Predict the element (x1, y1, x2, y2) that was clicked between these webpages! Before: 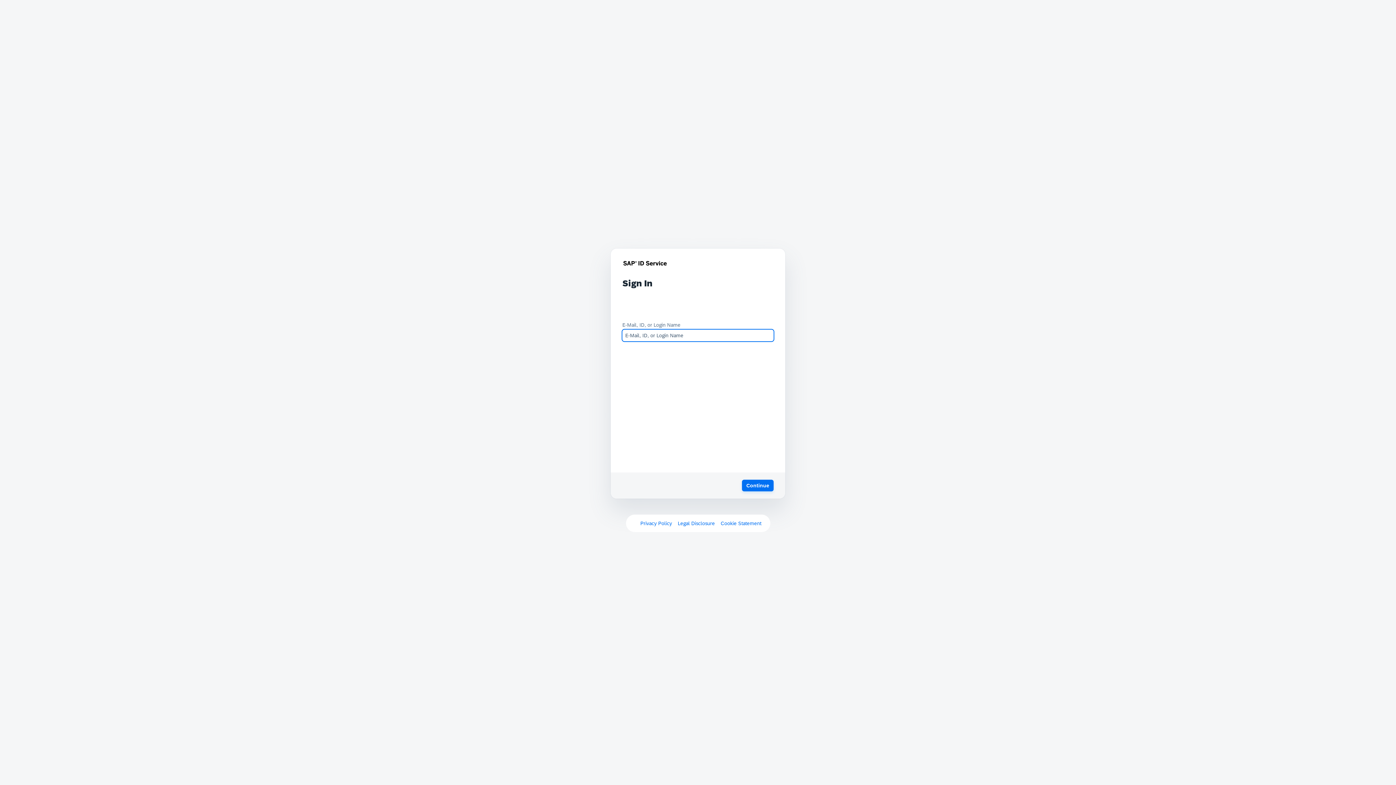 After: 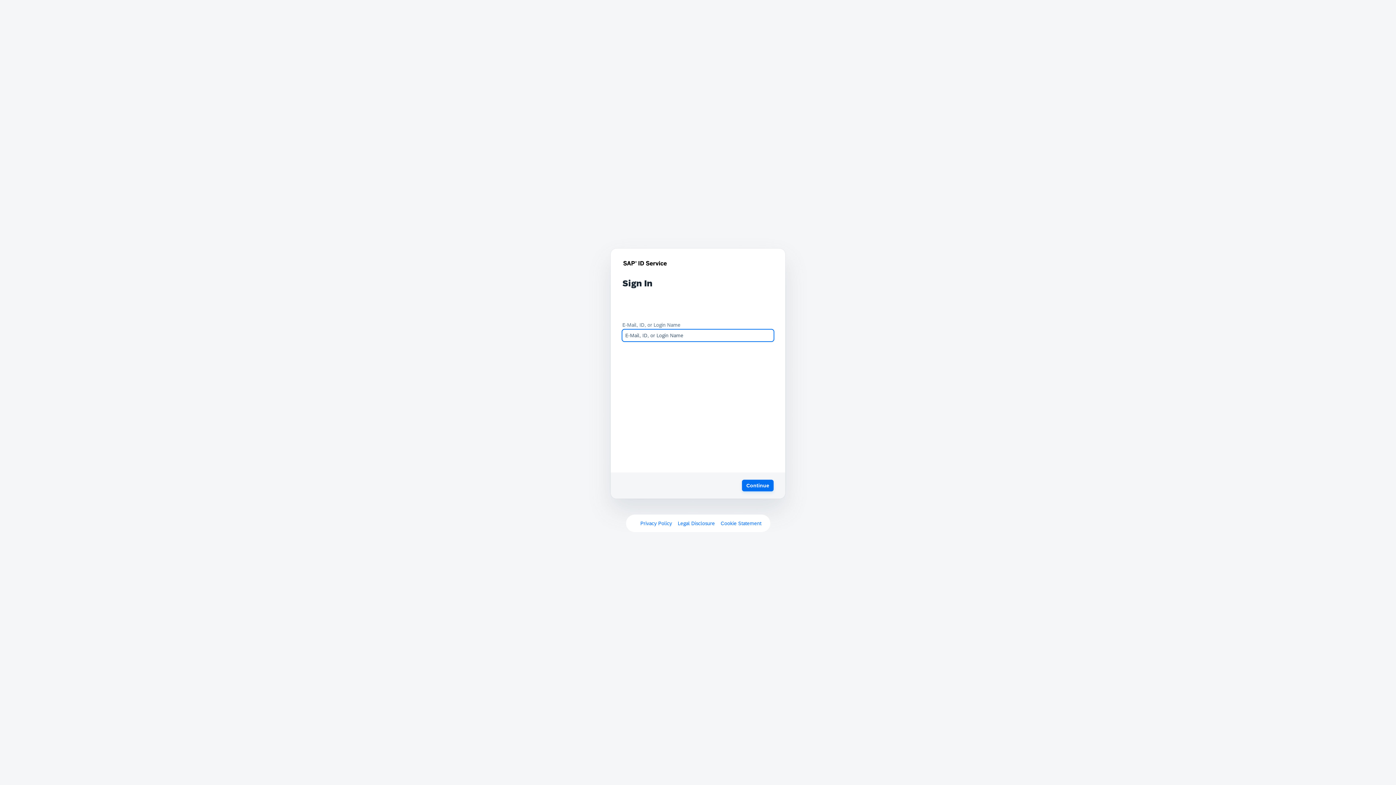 Action: label: Continue bbox: (742, 480, 773, 491)